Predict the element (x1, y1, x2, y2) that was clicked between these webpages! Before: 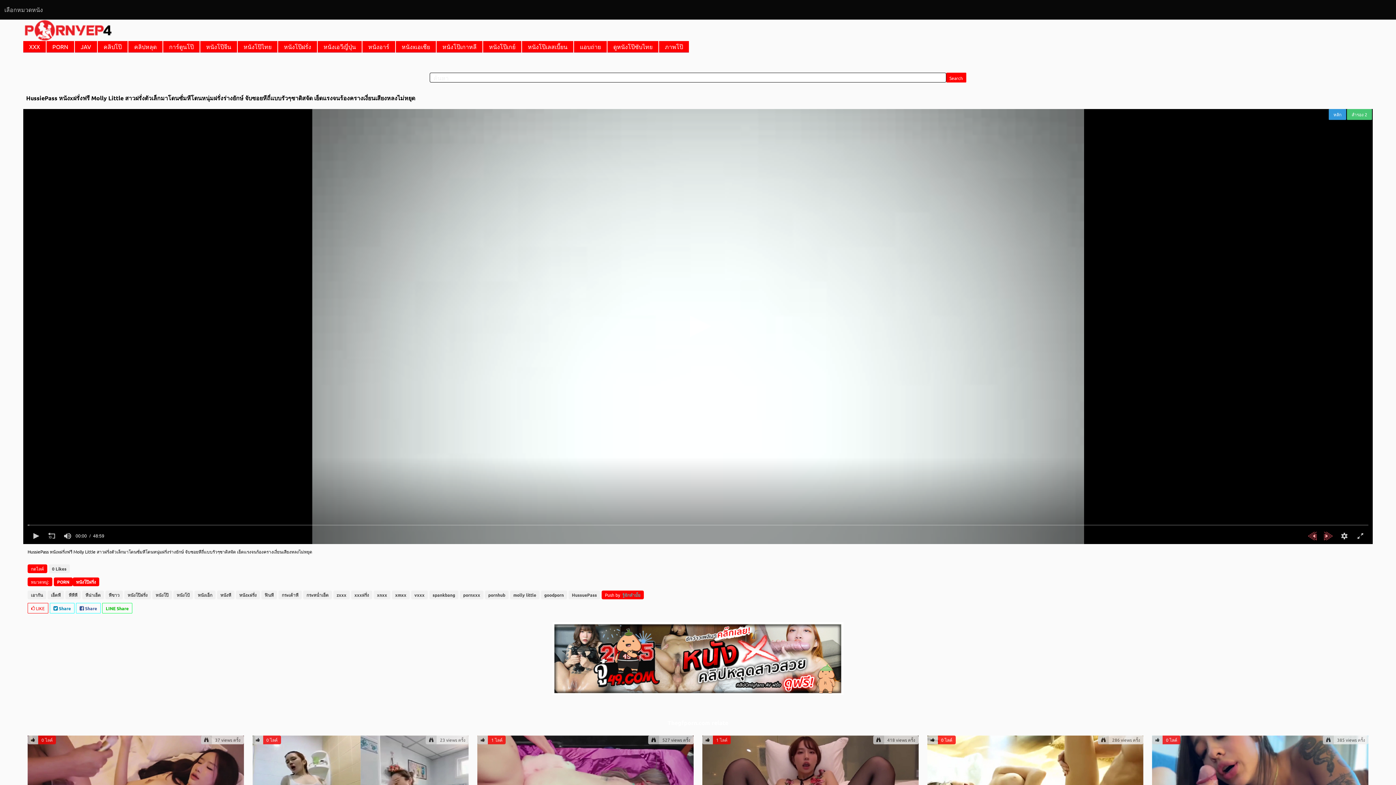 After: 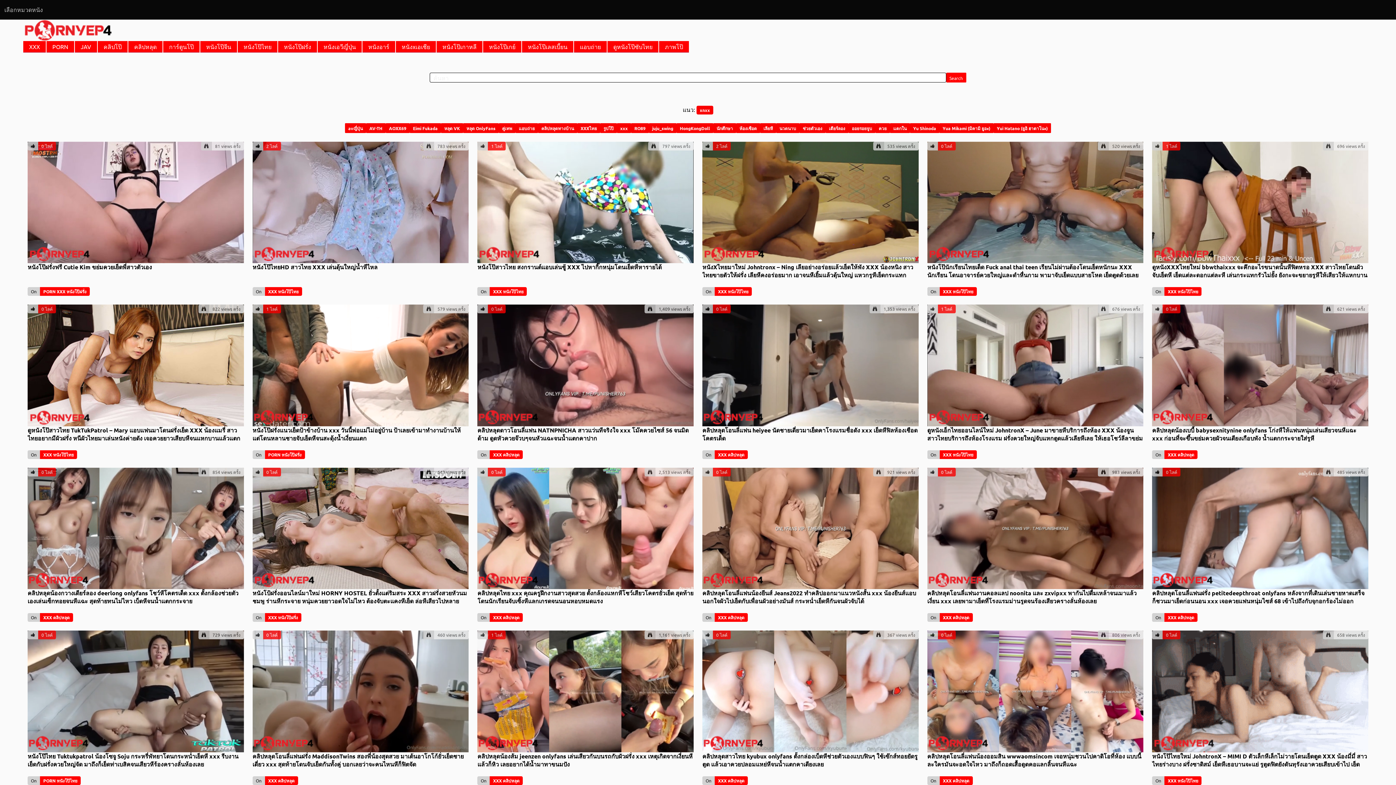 Action: label: xnxx bbox: (373, 590, 390, 599)